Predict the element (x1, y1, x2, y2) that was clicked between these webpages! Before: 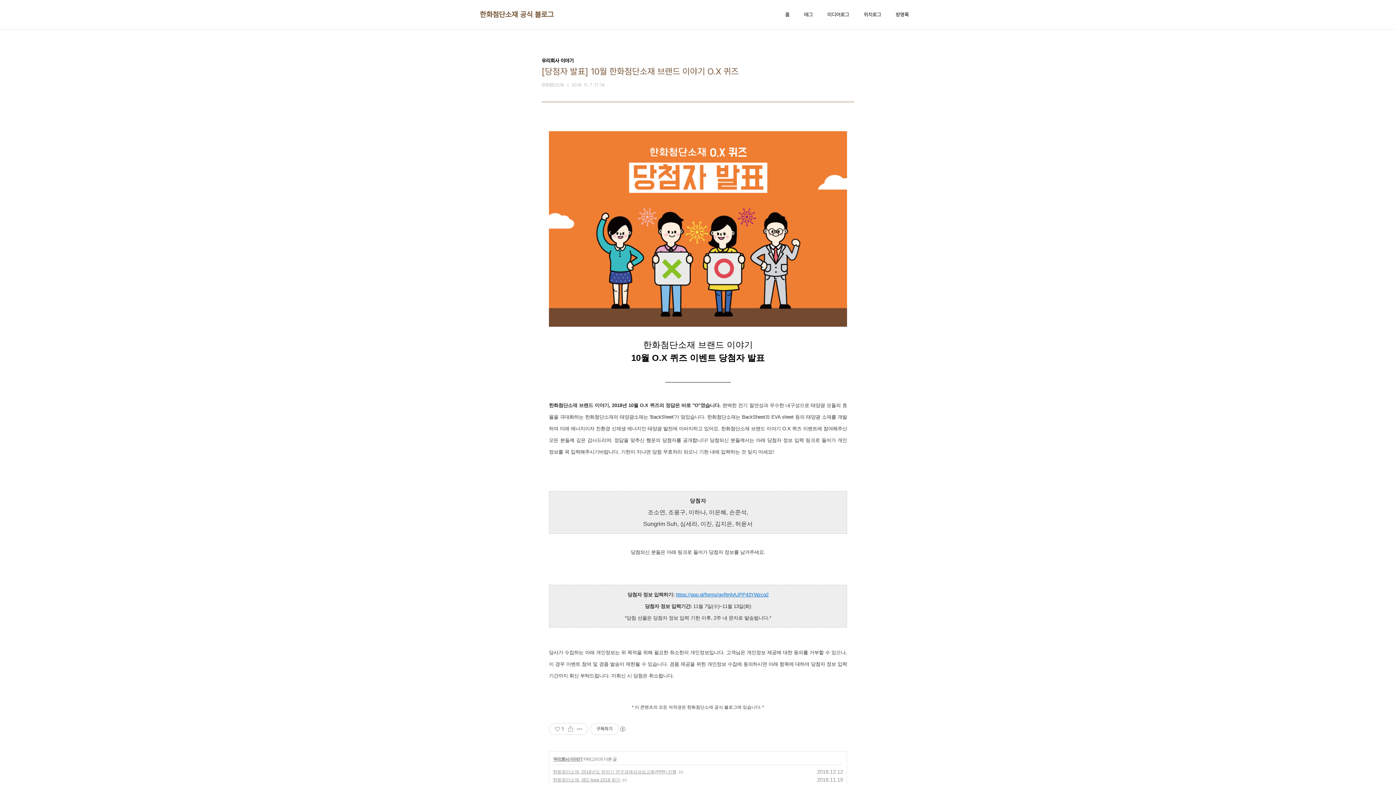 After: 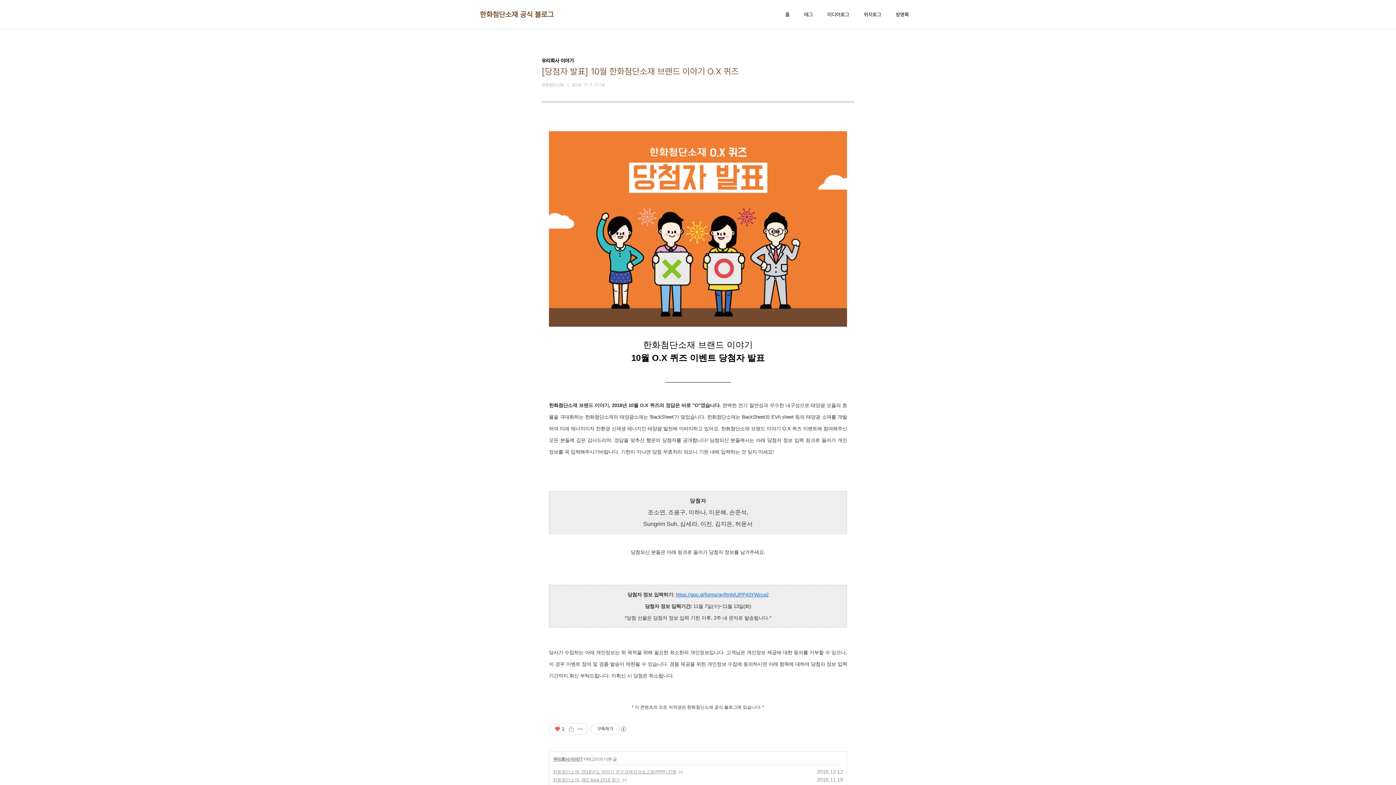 Action: label: 좋아요1 bbox: (552, 723, 566, 734)